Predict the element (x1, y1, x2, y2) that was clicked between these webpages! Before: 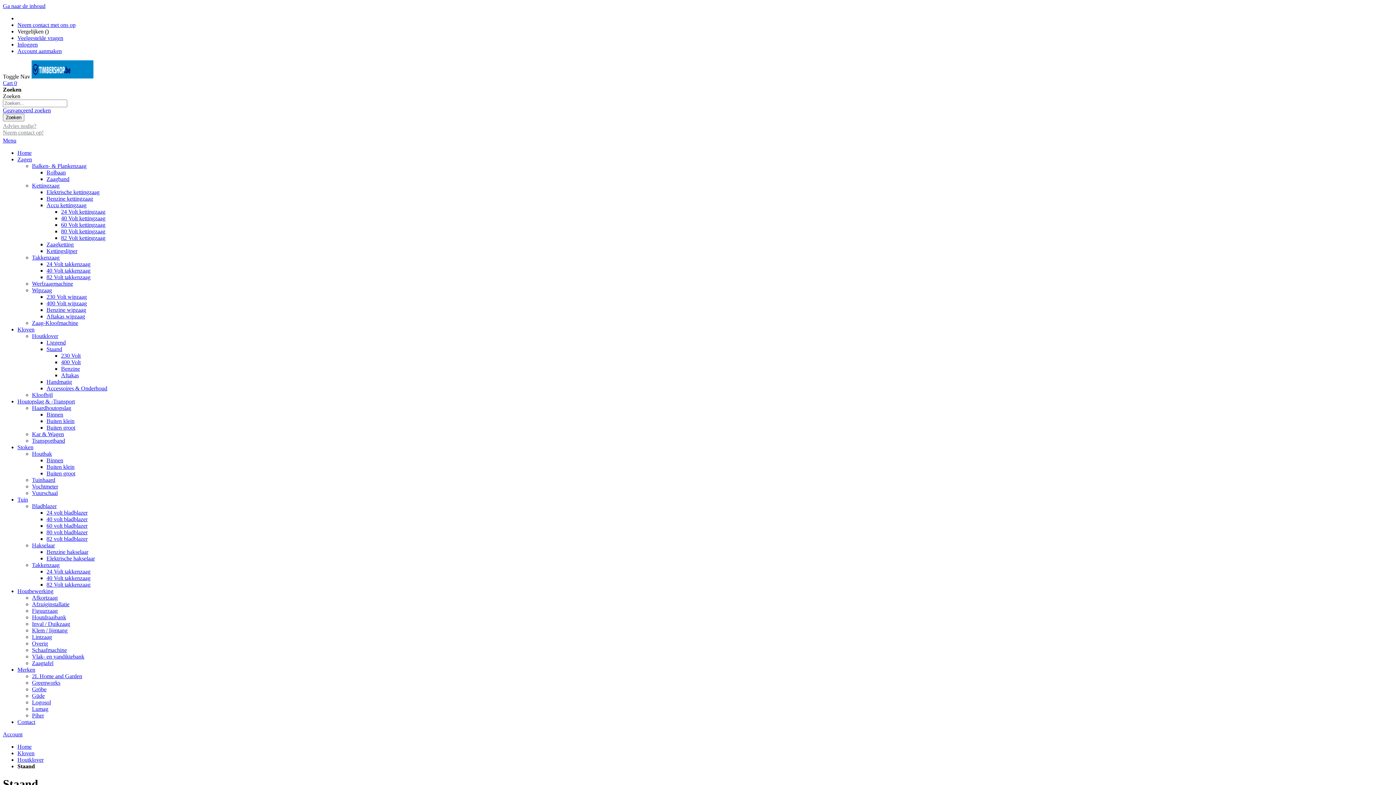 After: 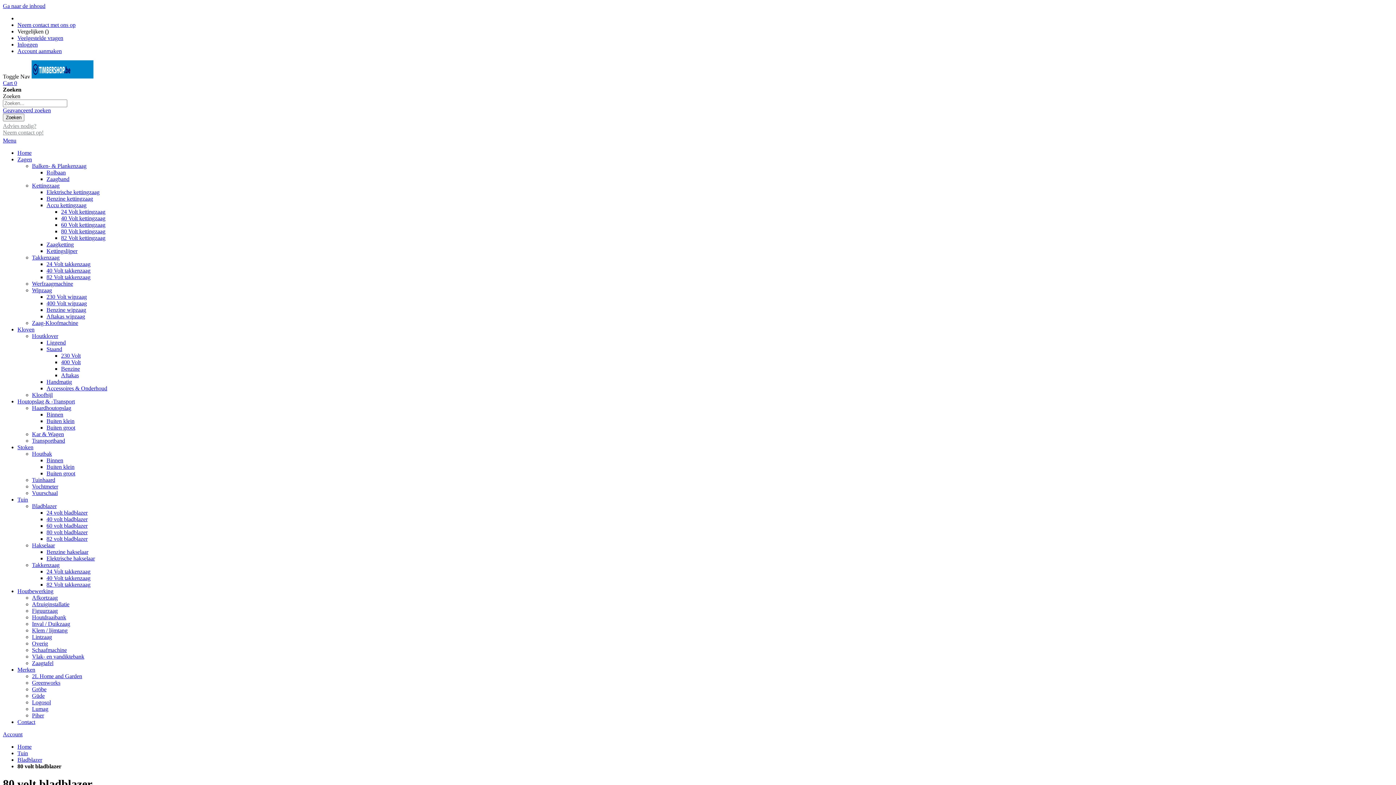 Action: bbox: (46, 529, 87, 535) label: 80 volt bladblazer